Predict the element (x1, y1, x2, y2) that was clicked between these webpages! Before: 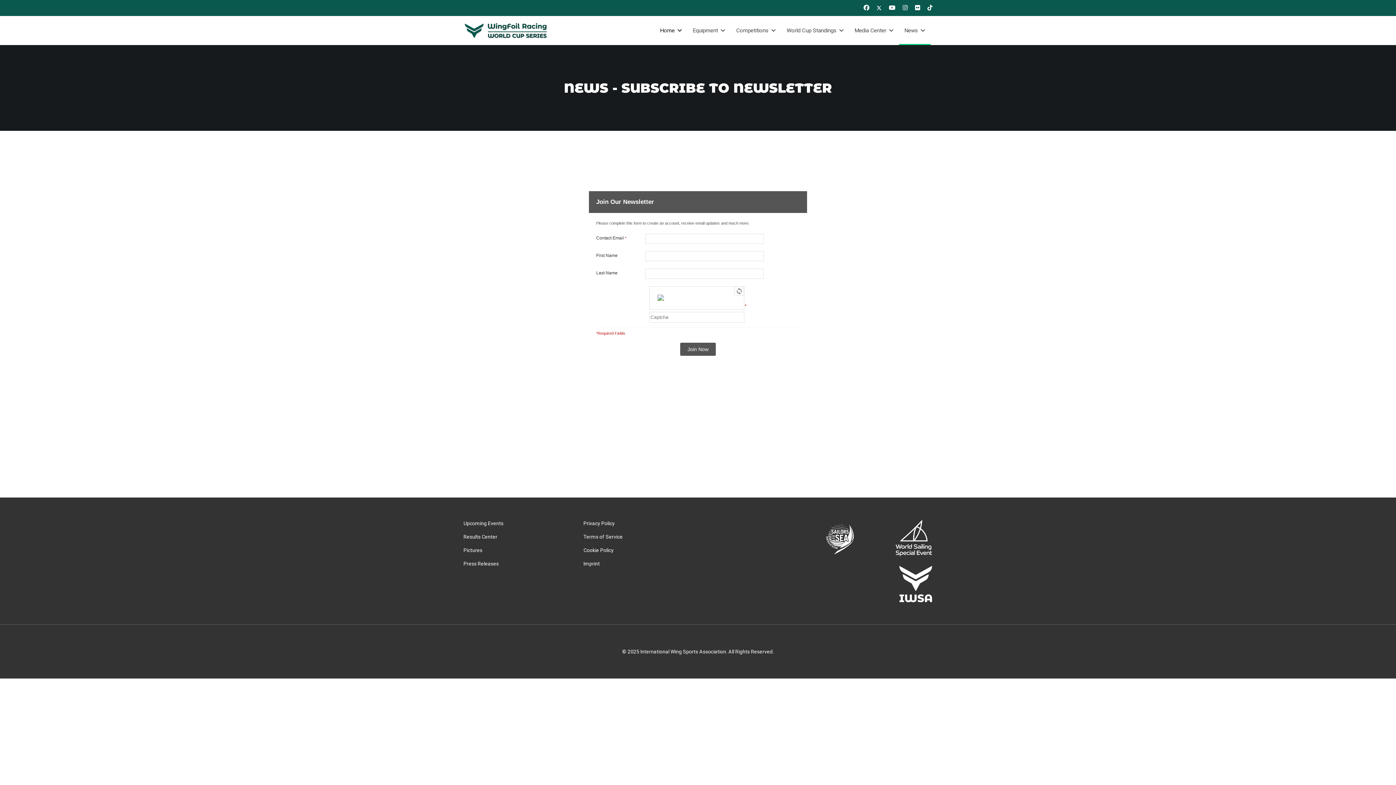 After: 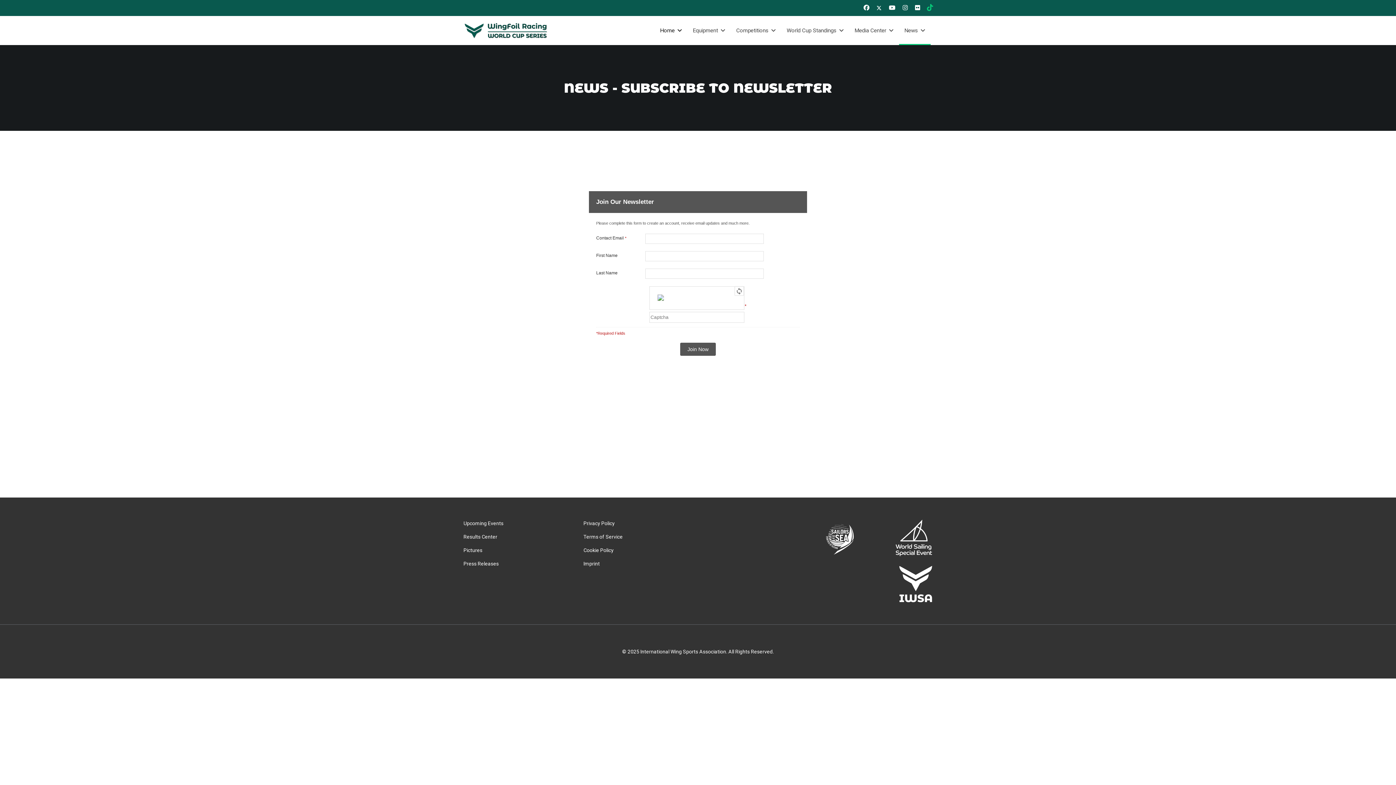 Action: label: Custom bbox: (927, 4, 932, 10)